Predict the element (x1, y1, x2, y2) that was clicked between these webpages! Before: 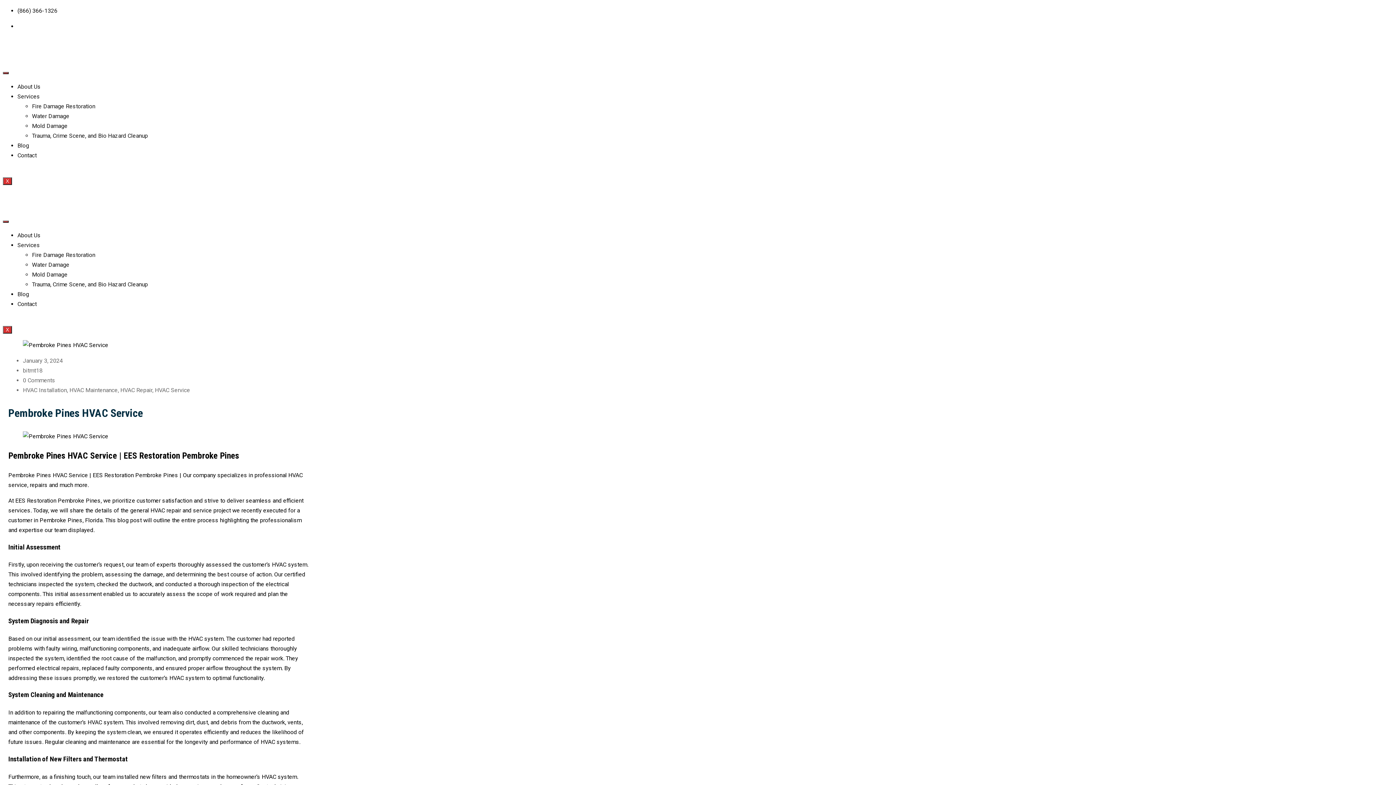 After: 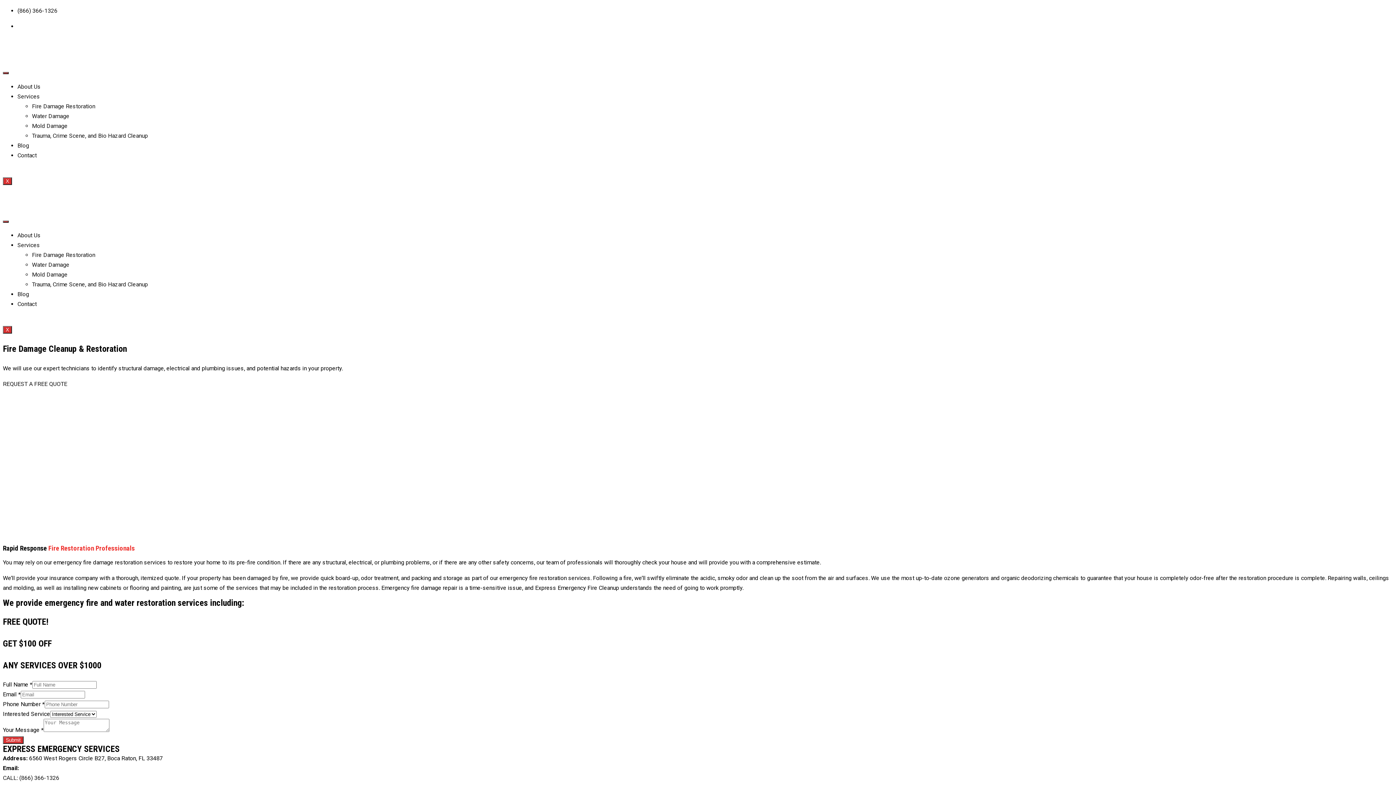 Action: label: Fire Damage Restoration bbox: (32, 251, 95, 258)